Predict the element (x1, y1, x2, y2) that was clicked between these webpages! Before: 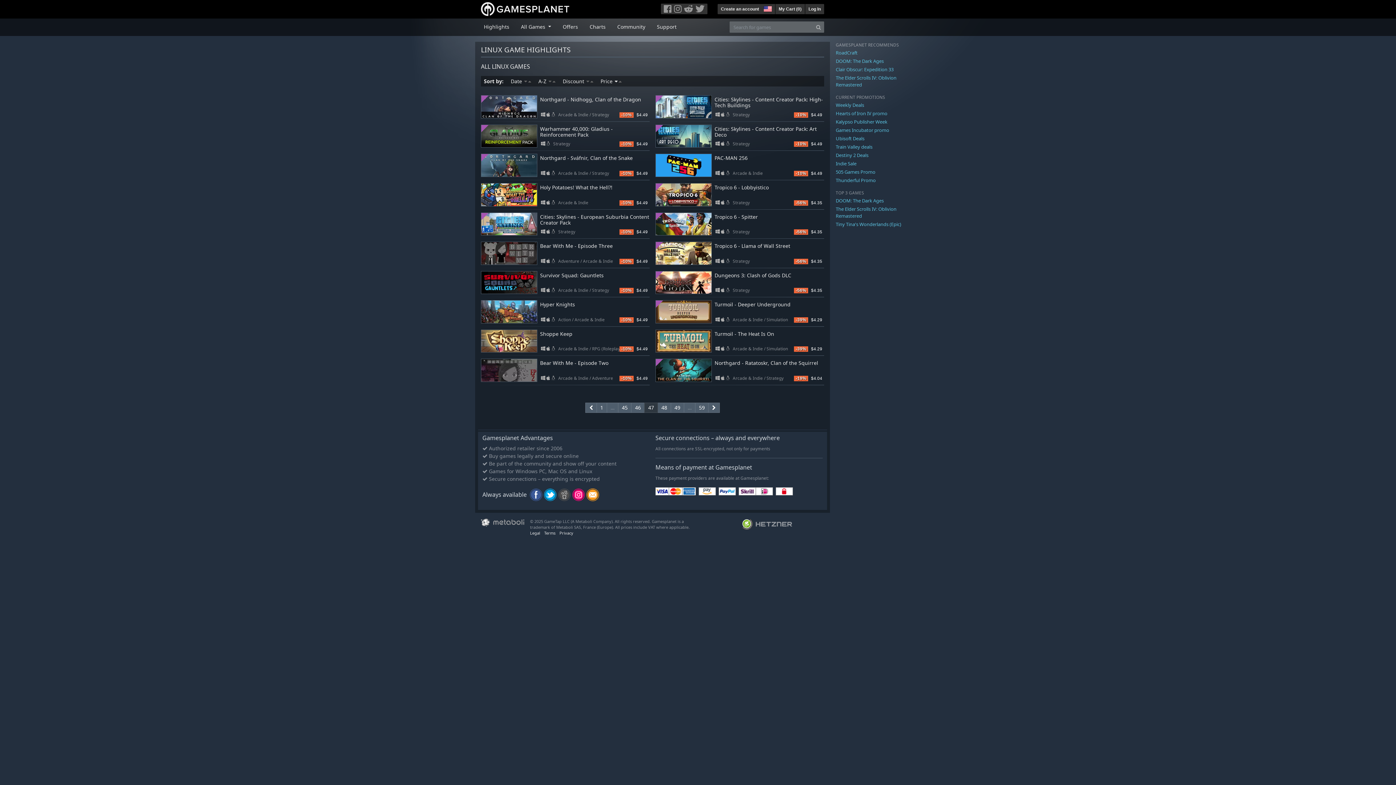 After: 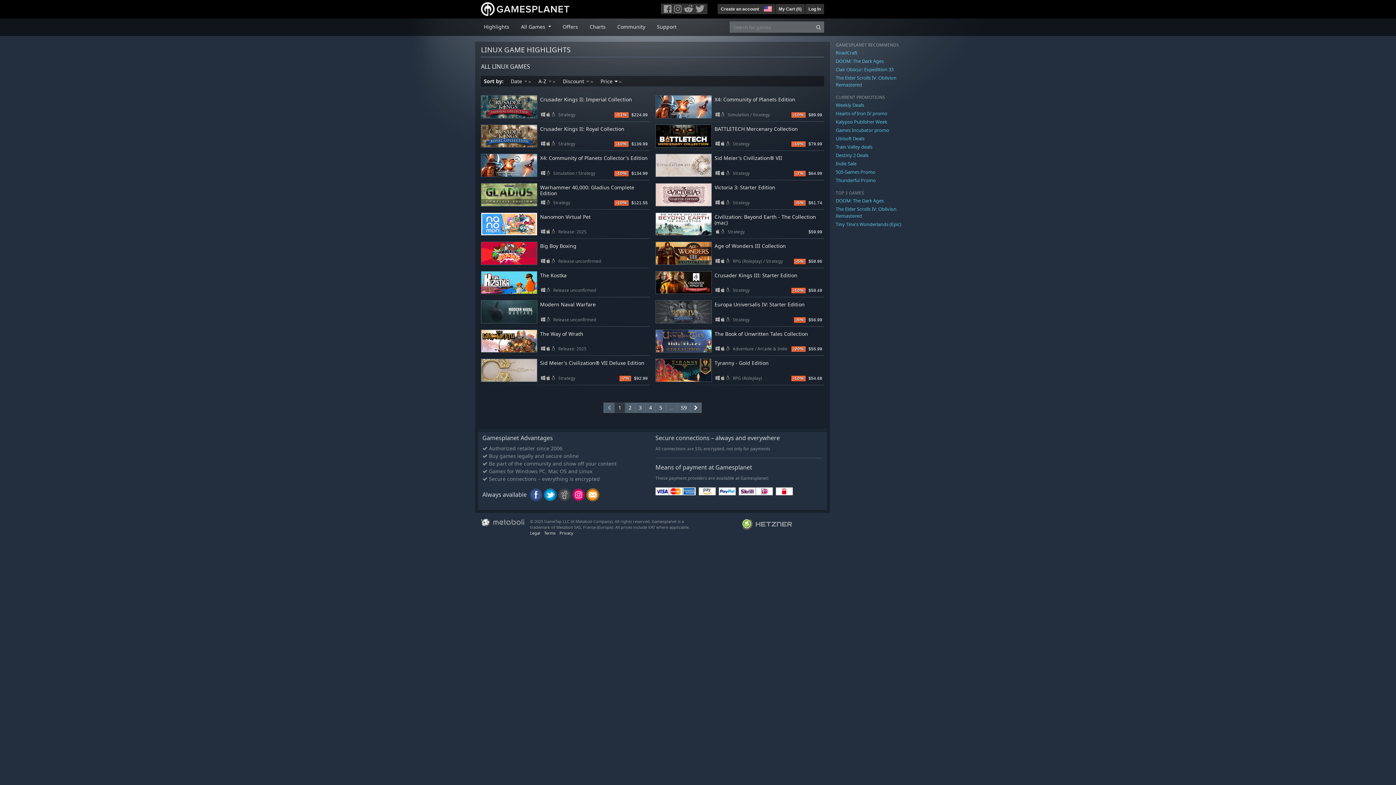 Action: bbox: (596, 402, 607, 413) label: 1